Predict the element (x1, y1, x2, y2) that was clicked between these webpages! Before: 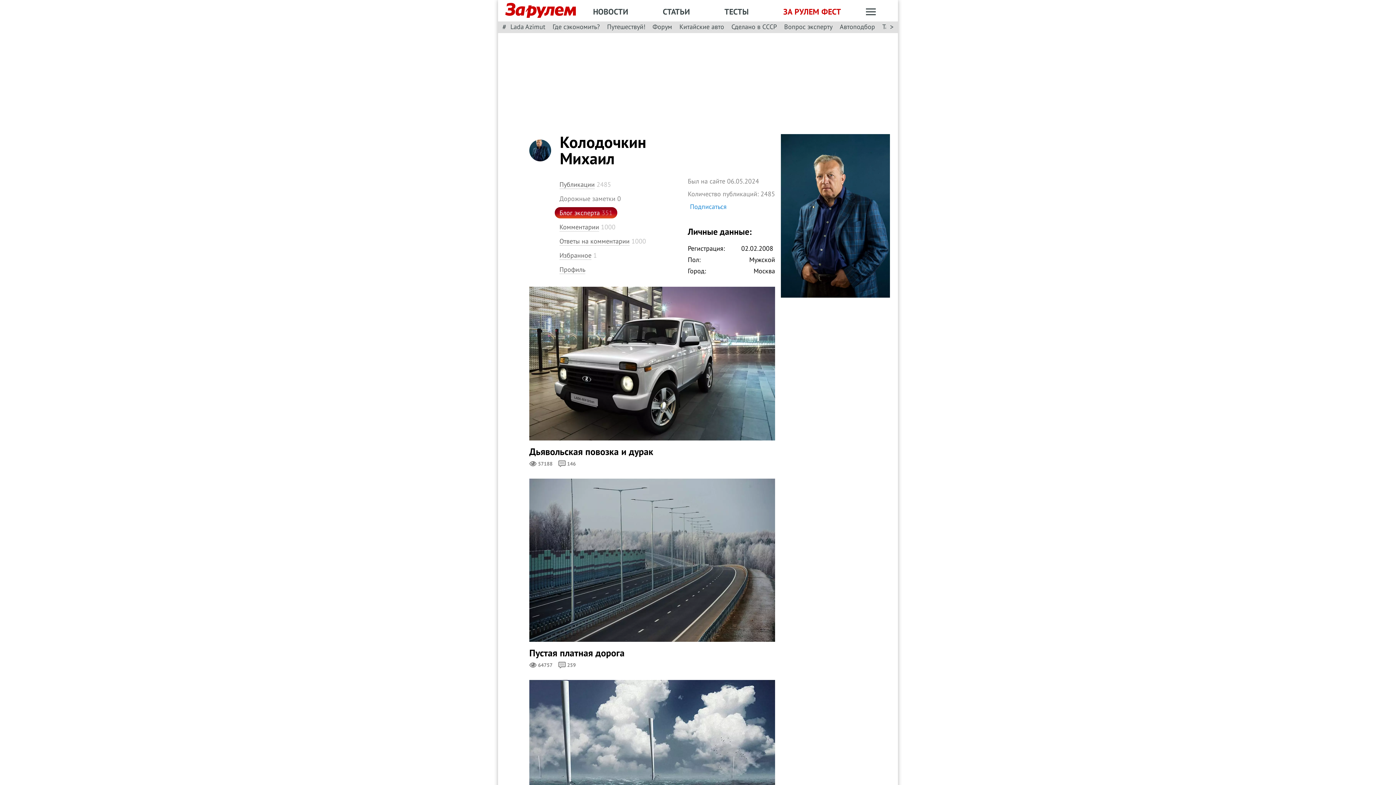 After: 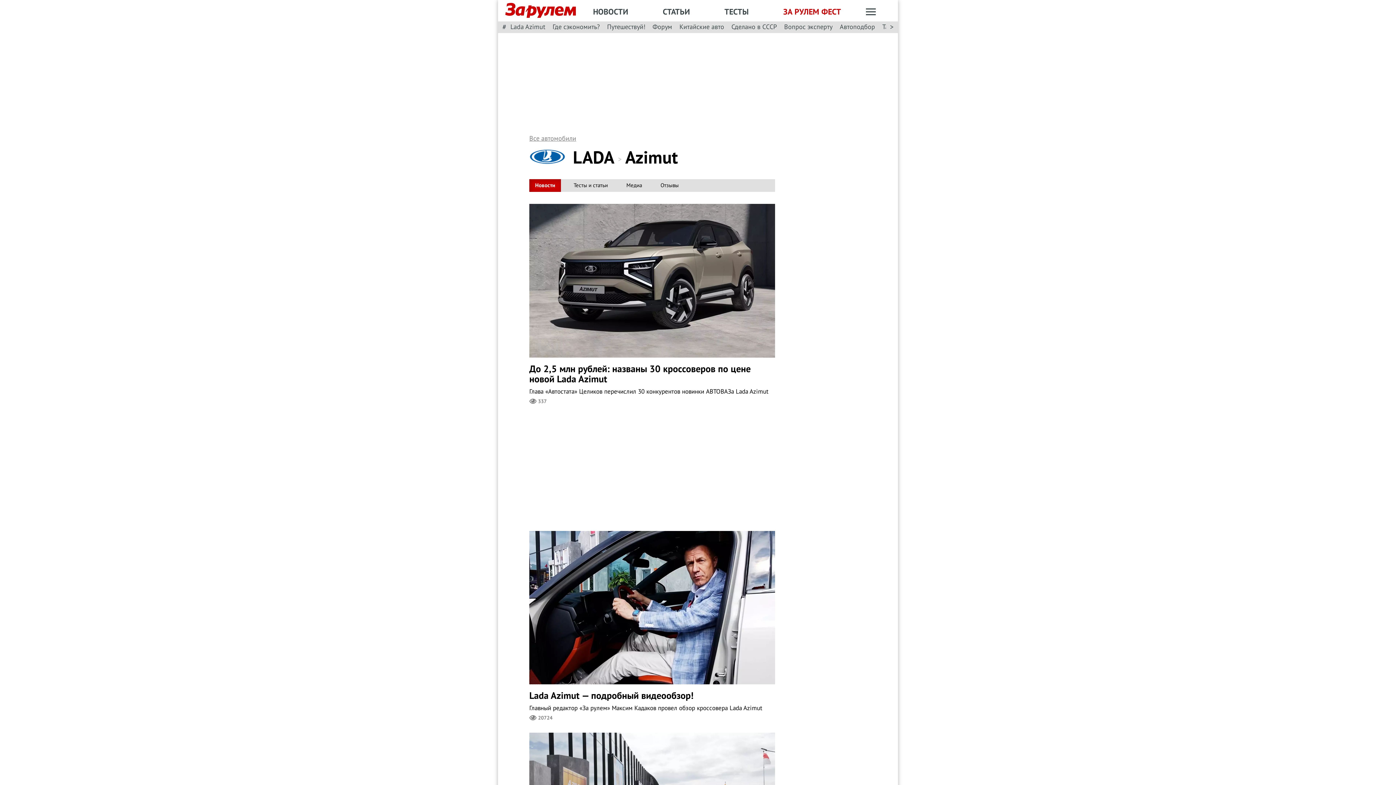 Action: label: Lada Azimut bbox: (510, 22, 545, 31)